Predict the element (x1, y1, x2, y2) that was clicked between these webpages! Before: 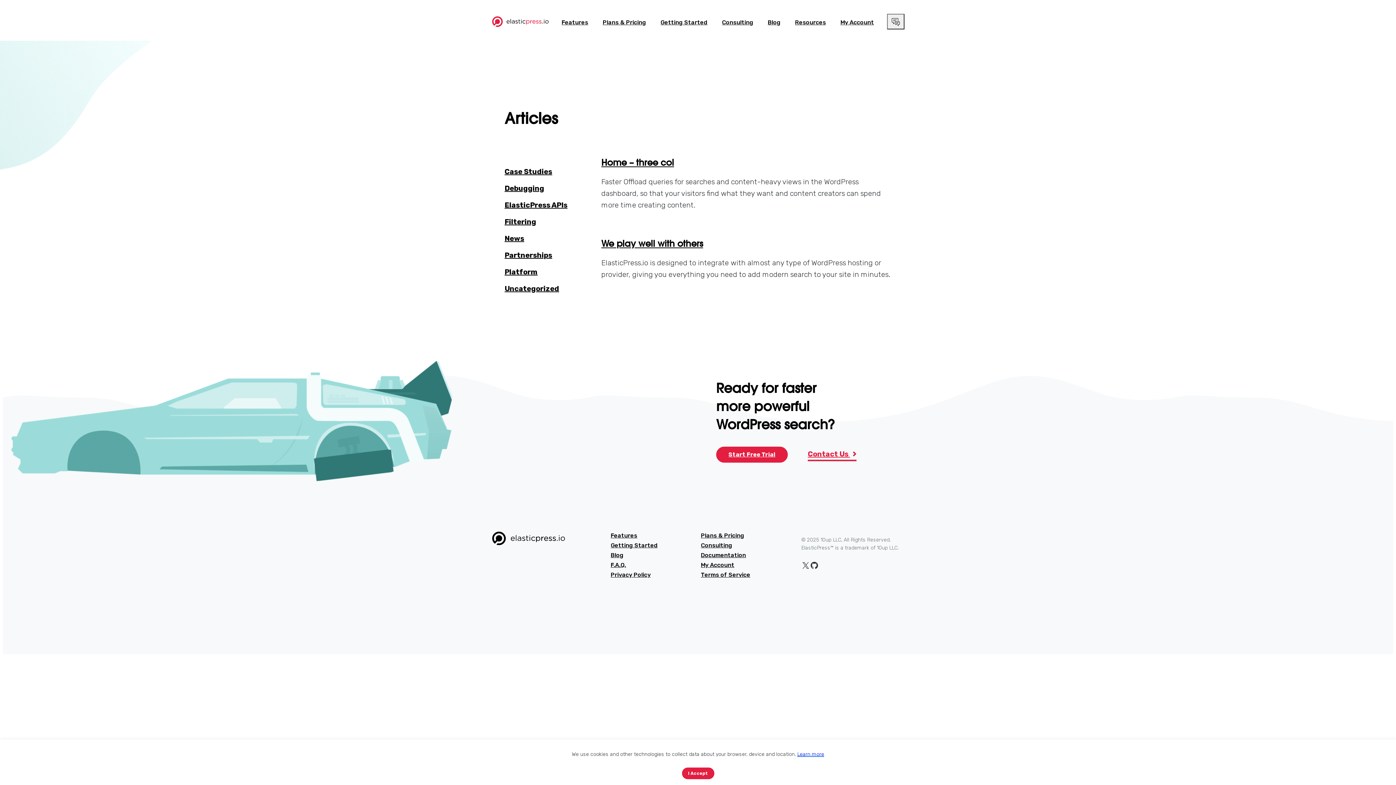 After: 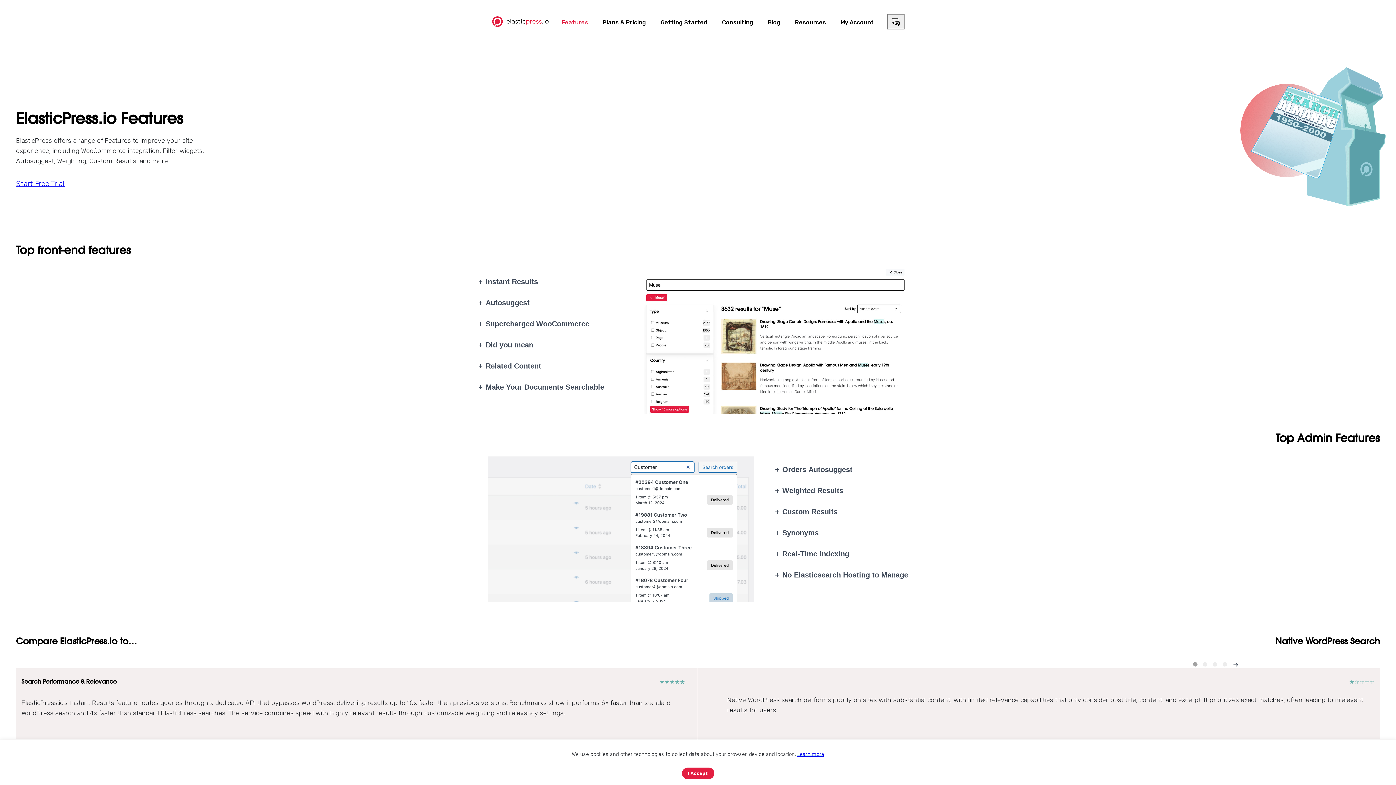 Action: bbox: (608, 531, 698, 541) label: Features